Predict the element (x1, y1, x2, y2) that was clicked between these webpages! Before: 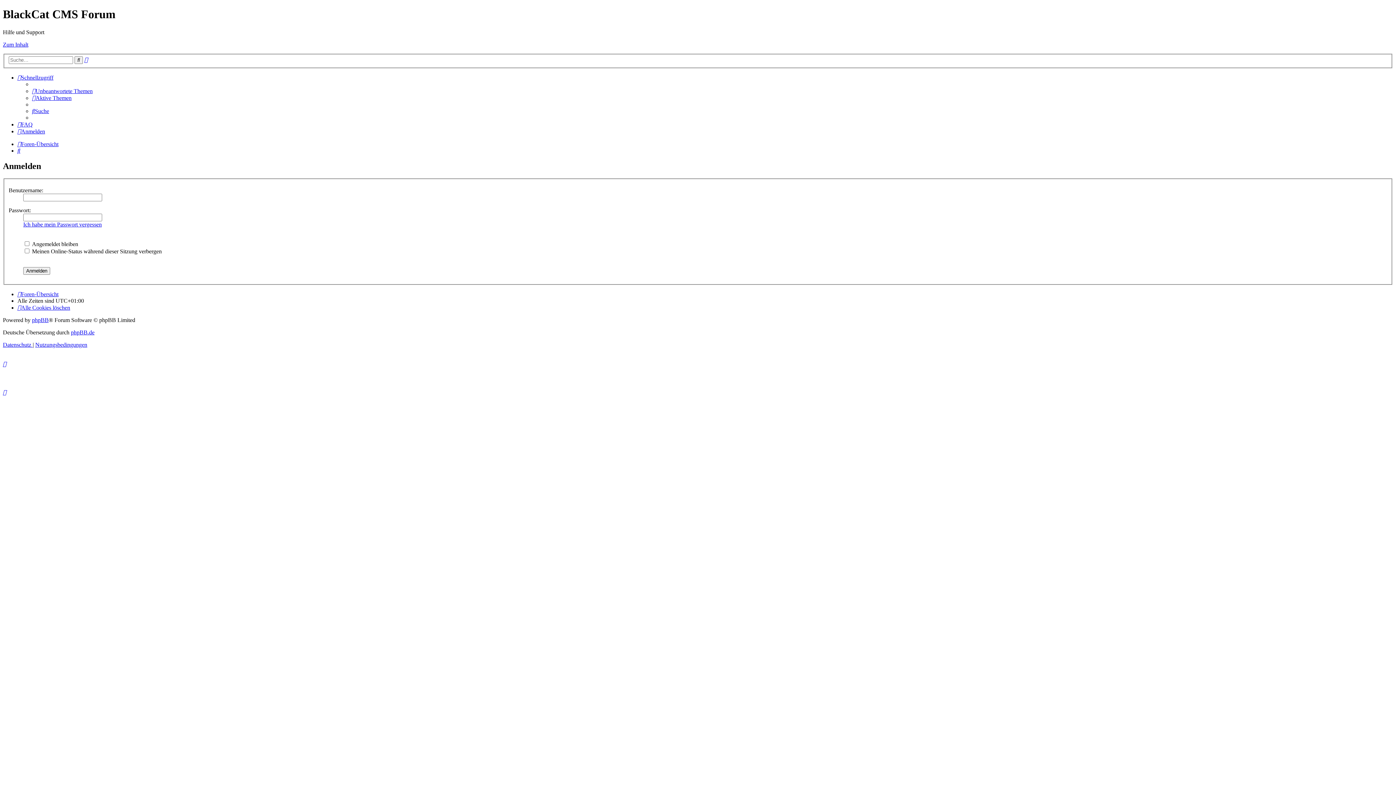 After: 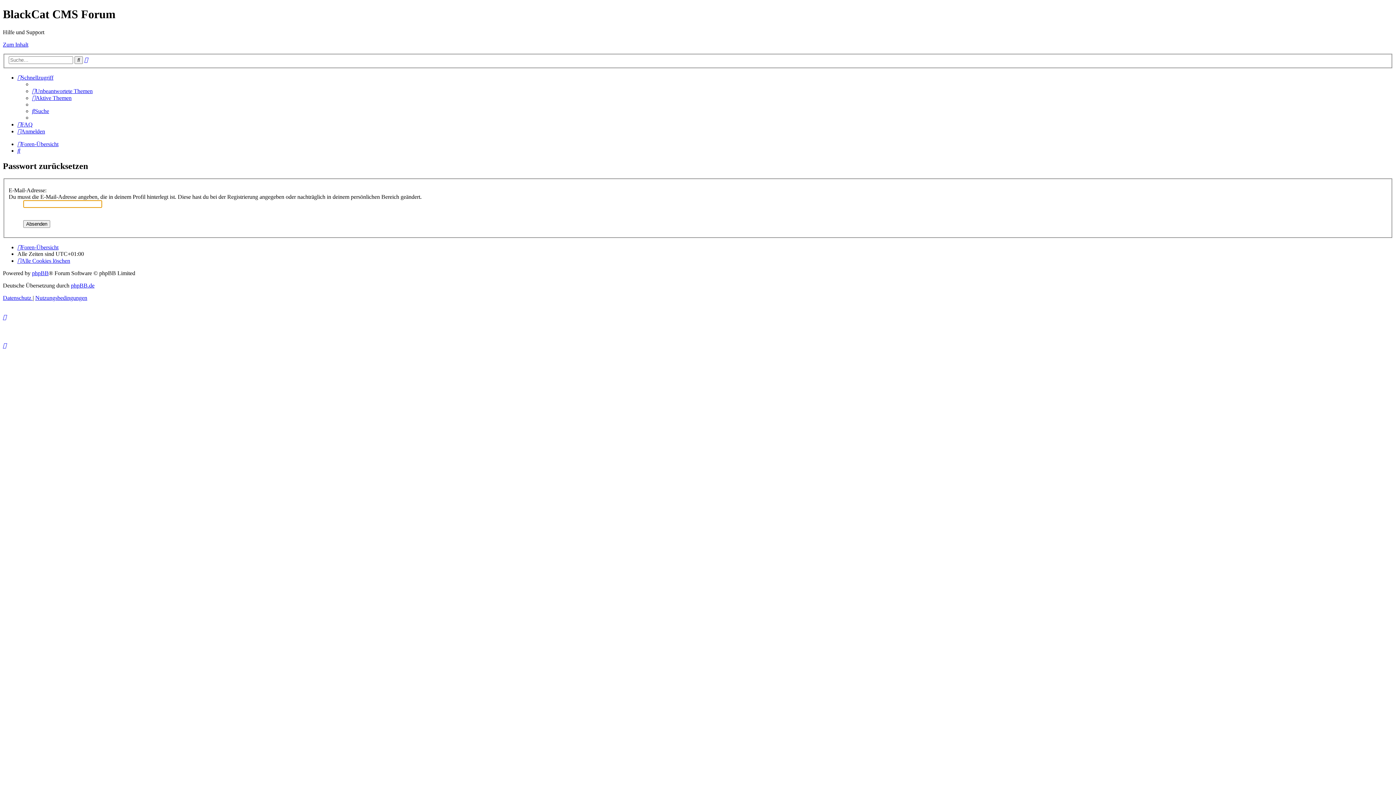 Action: bbox: (23, 221, 101, 227) label: Ich habe mein Passwort vergessen